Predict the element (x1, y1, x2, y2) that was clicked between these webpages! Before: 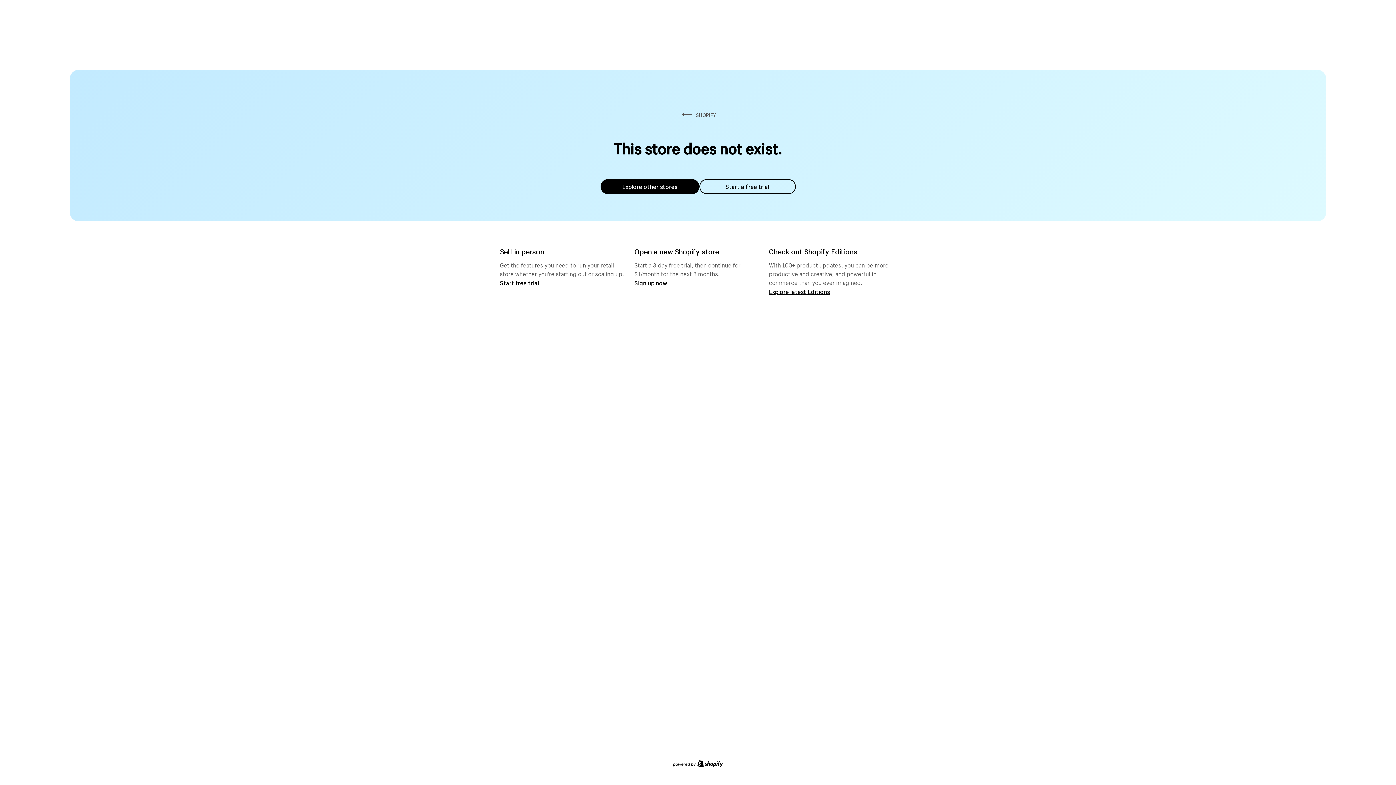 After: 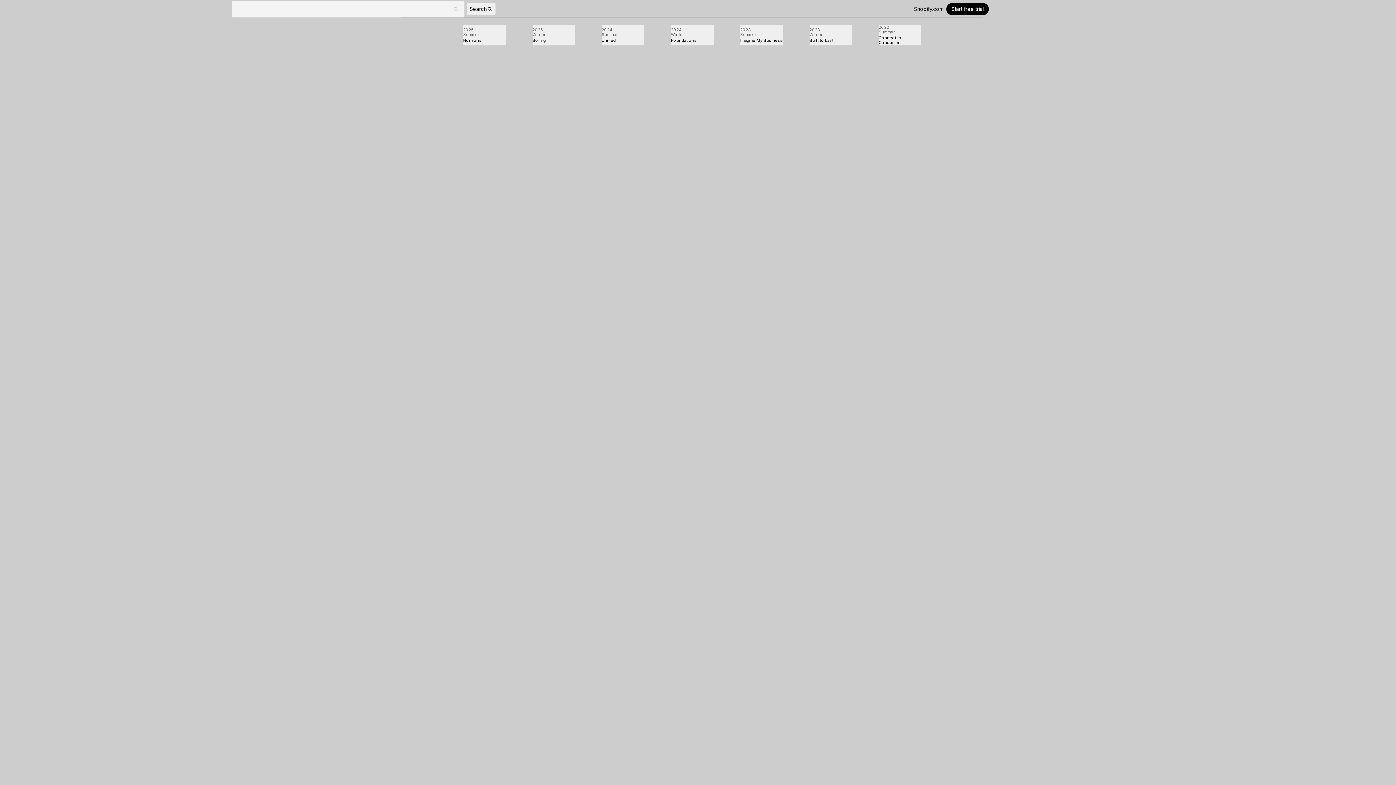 Action: label: Explore latest Editions bbox: (769, 287, 830, 295)